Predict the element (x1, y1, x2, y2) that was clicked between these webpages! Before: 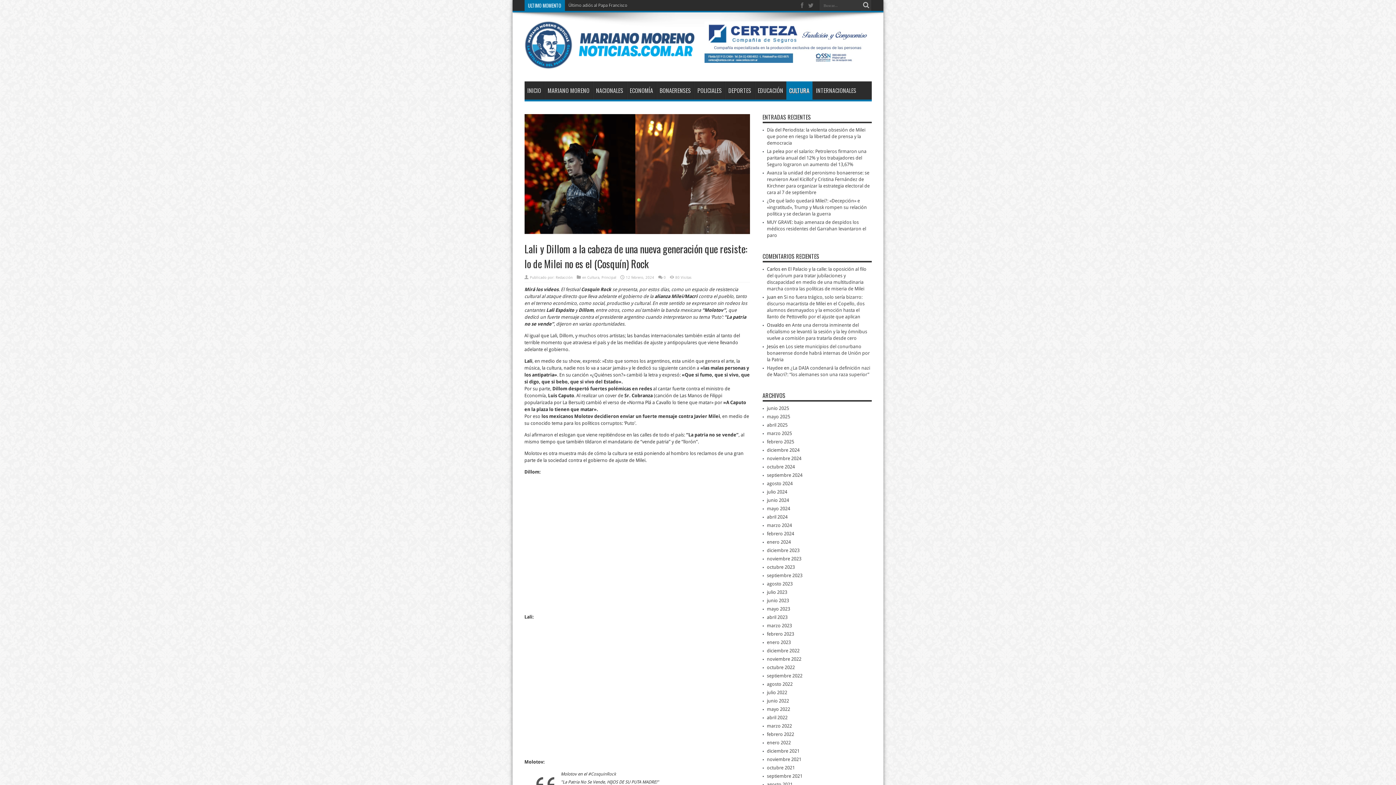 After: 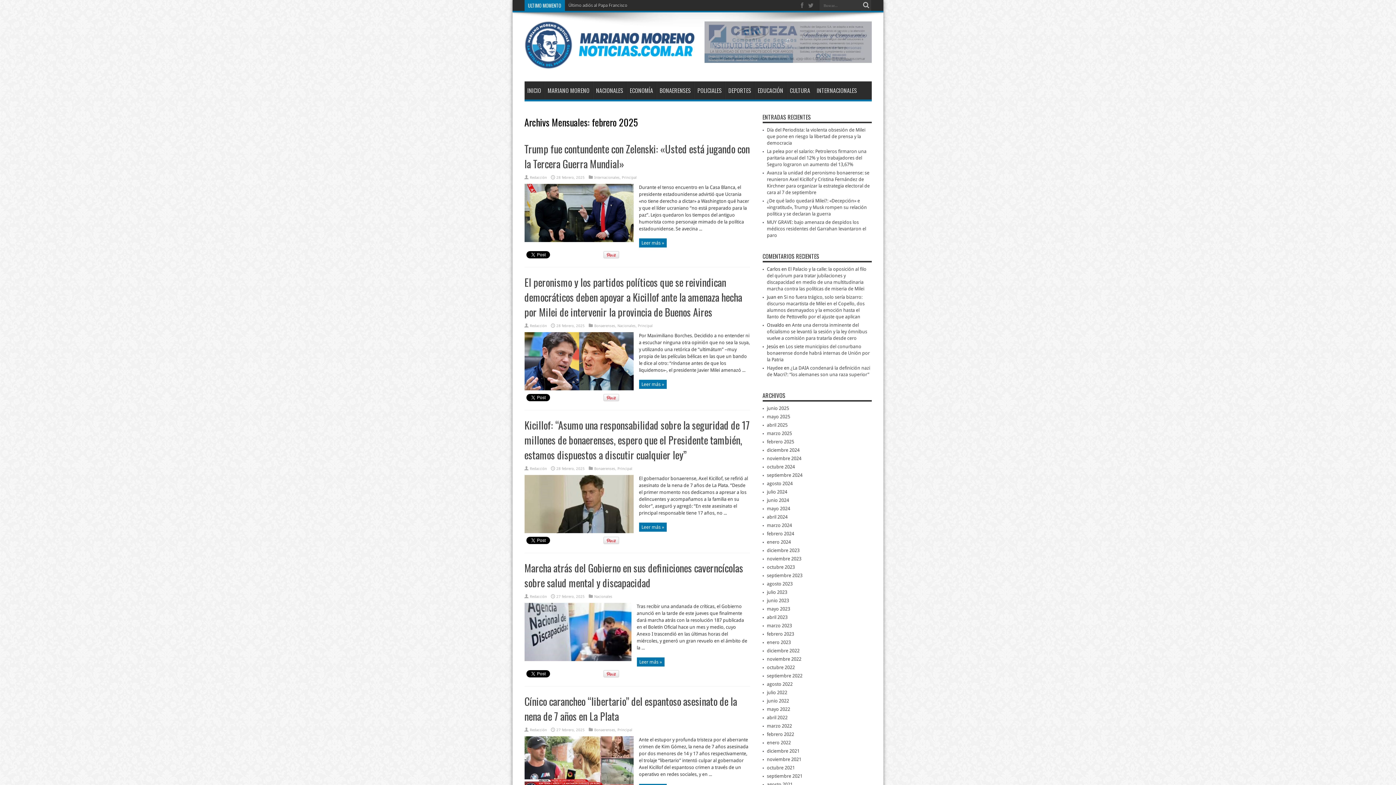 Action: bbox: (767, 439, 794, 444) label: febrero 2025